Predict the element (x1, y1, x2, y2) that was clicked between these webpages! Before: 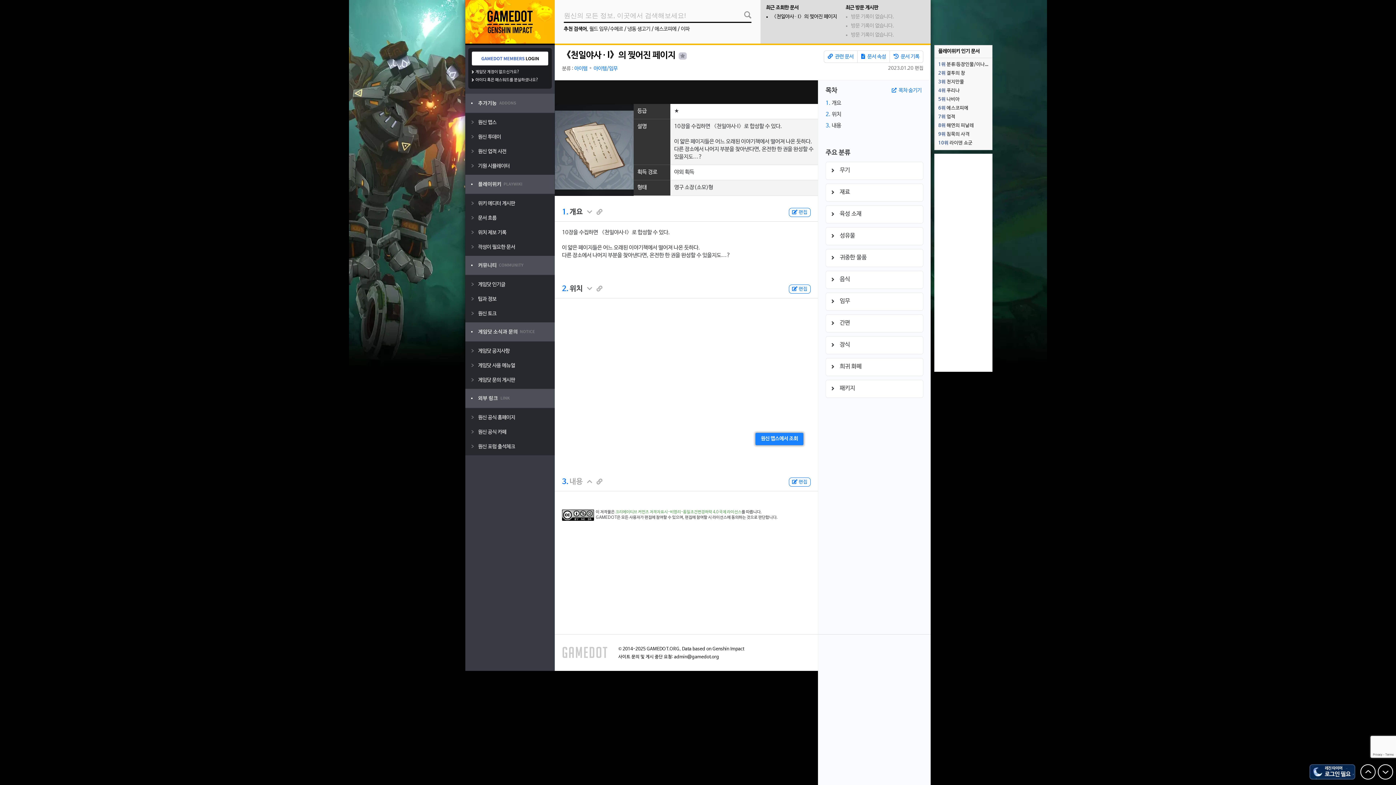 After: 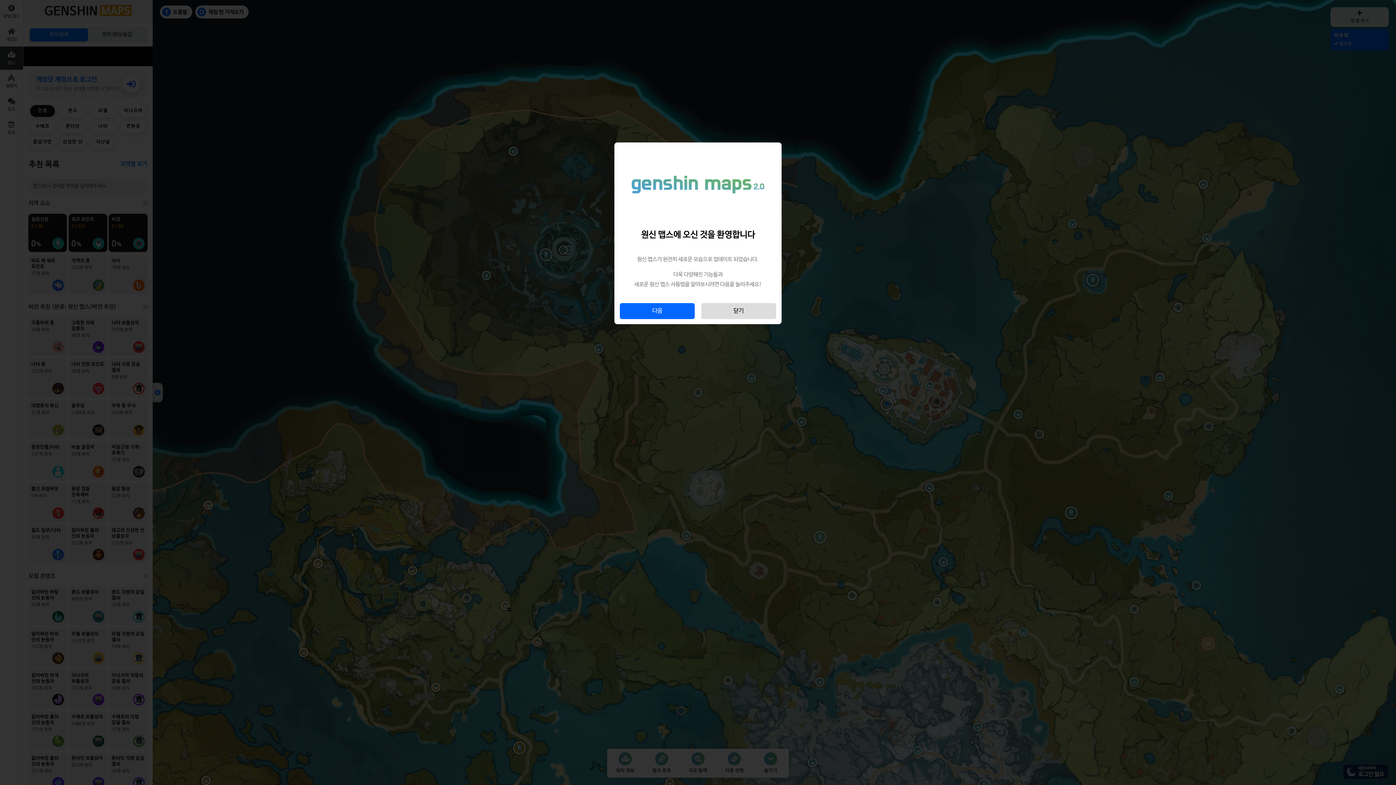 Action: label: 원신 맵스 bbox: (467, 114, 553, 129)